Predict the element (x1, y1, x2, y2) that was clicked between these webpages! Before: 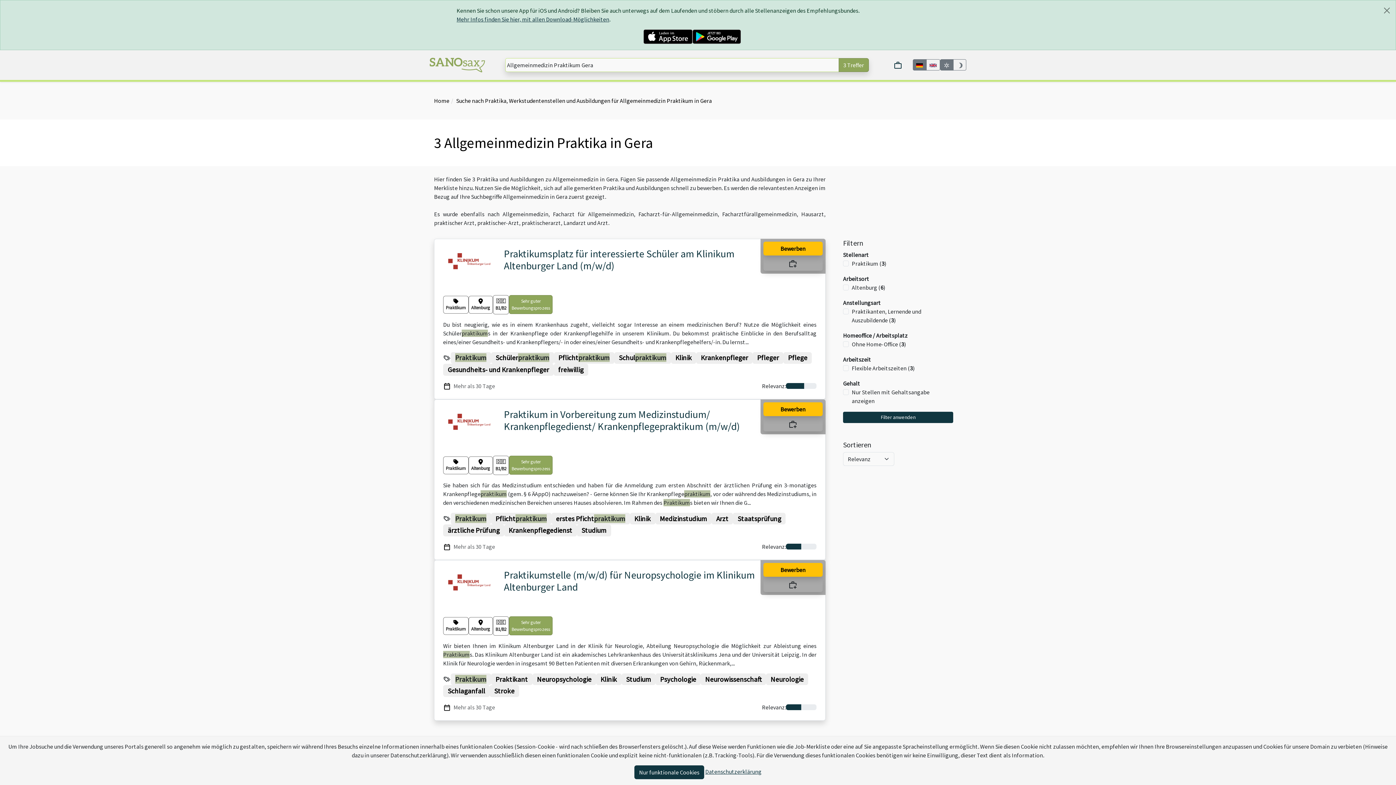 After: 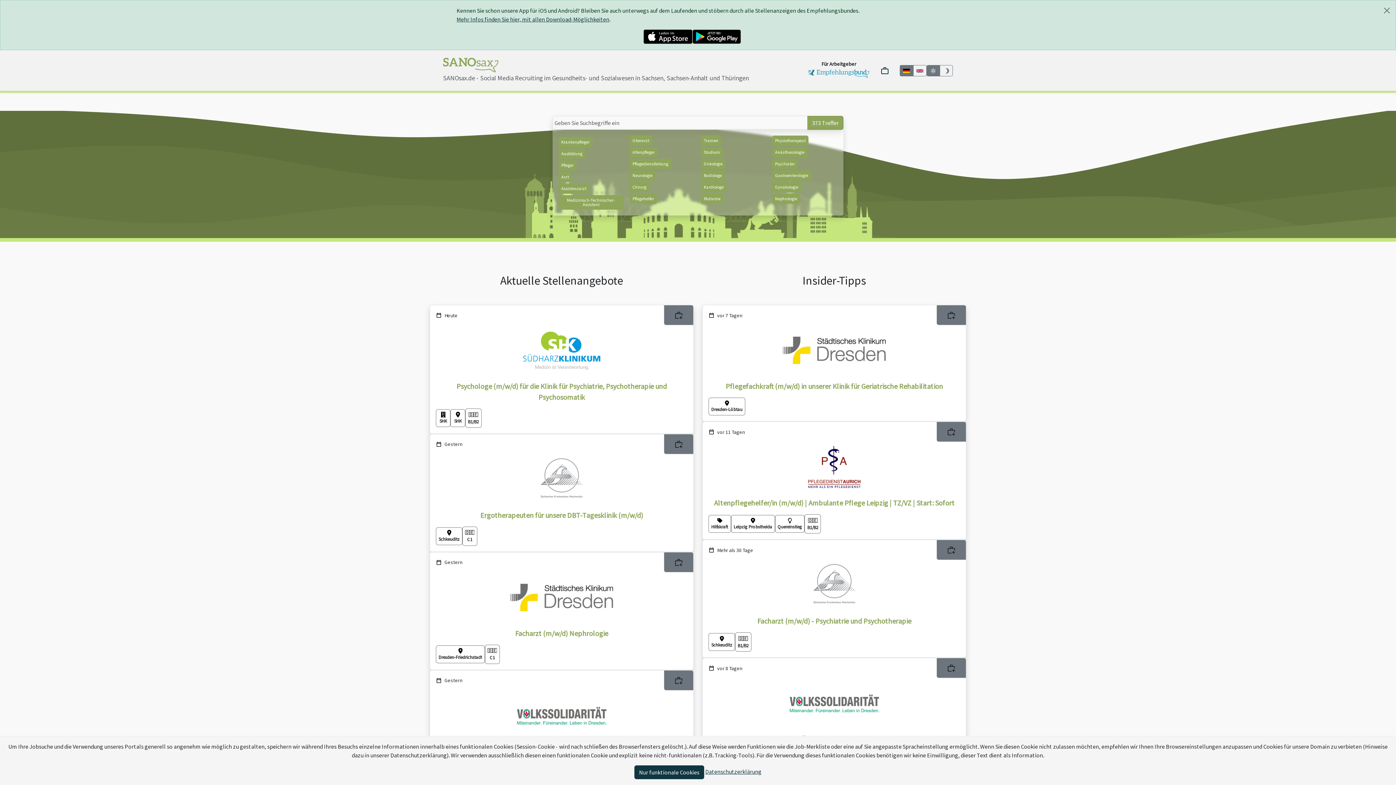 Action: bbox: (429, 59, 485, 68)